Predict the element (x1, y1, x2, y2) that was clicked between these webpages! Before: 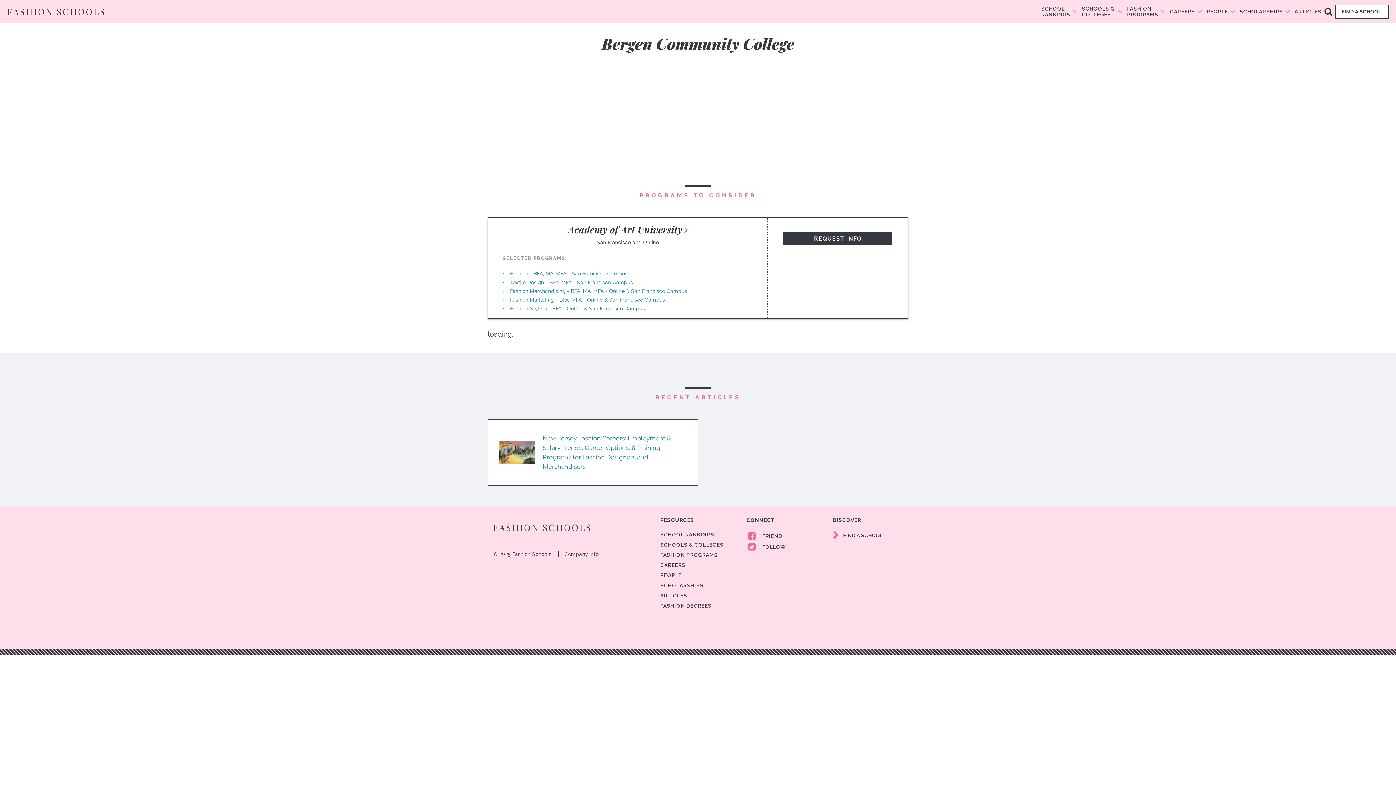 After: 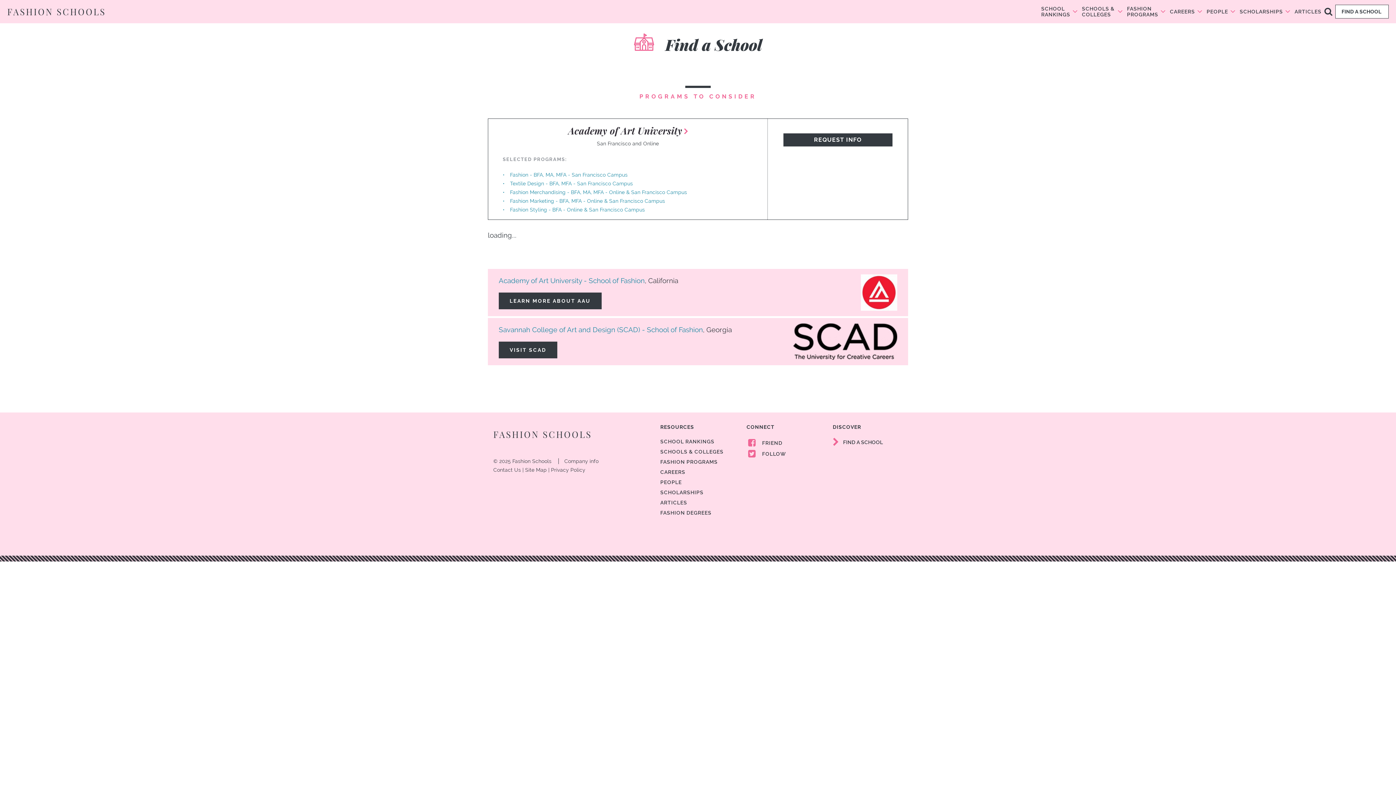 Action: bbox: (1335, 4, 1389, 18) label: FIND A SCHOOL 